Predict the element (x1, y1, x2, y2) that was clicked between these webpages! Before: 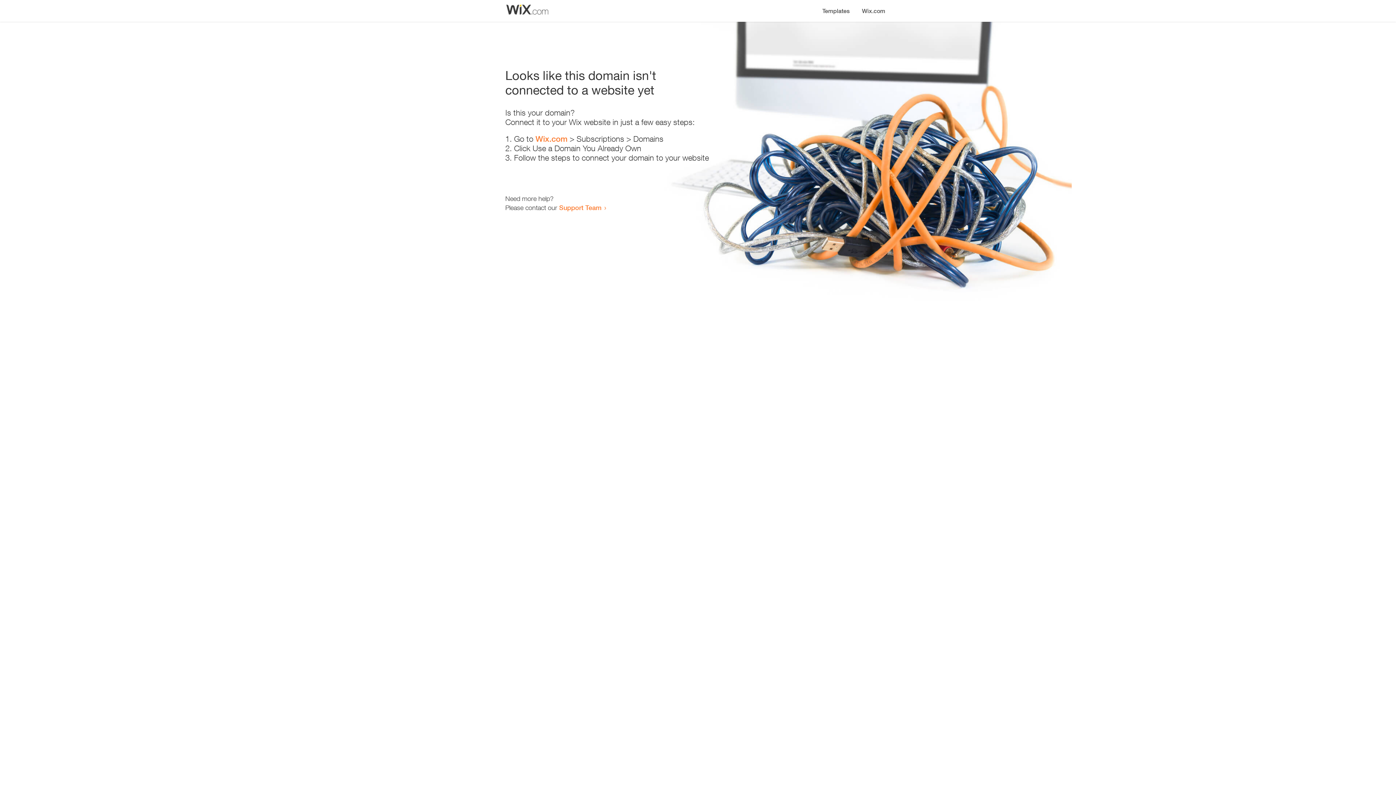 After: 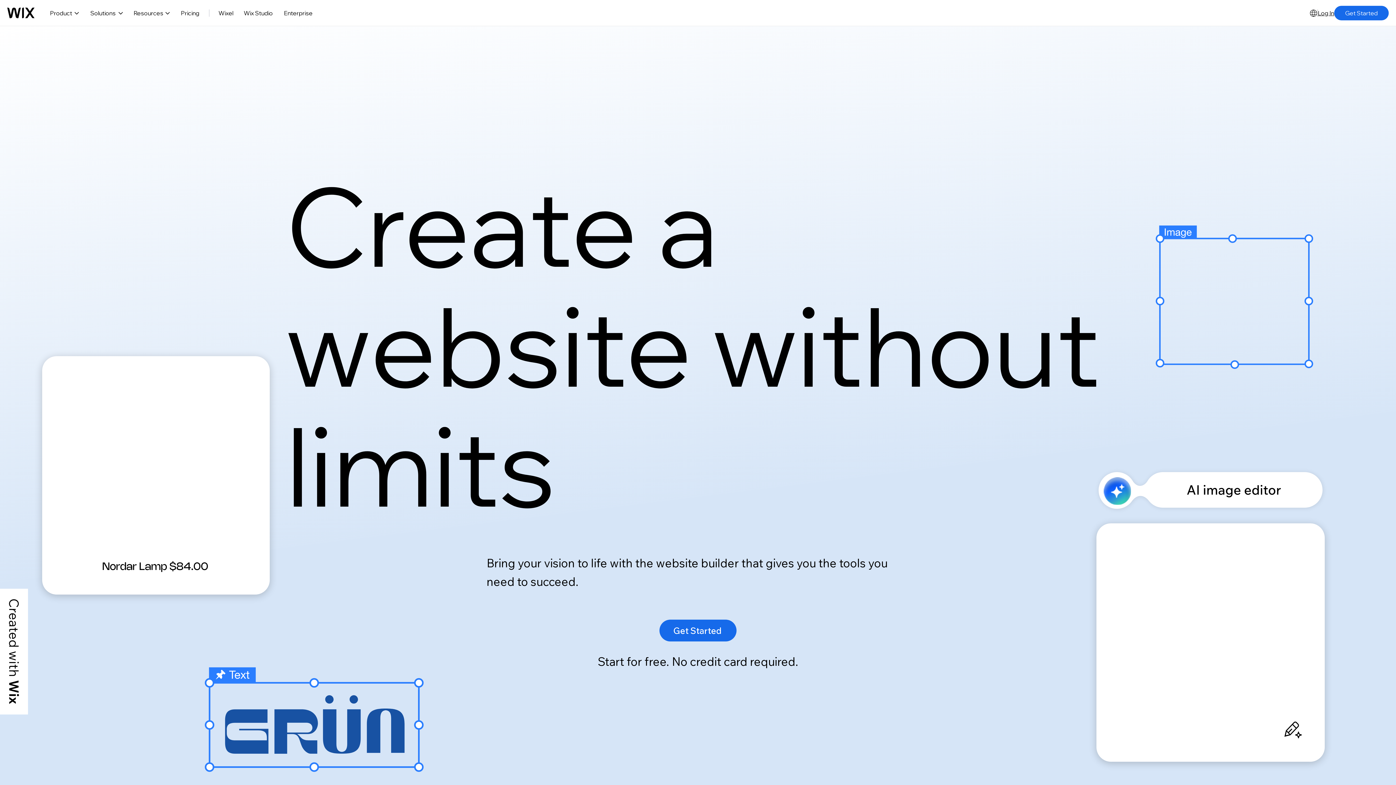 Action: label: Wix.com bbox: (856, 0, 890, 14)